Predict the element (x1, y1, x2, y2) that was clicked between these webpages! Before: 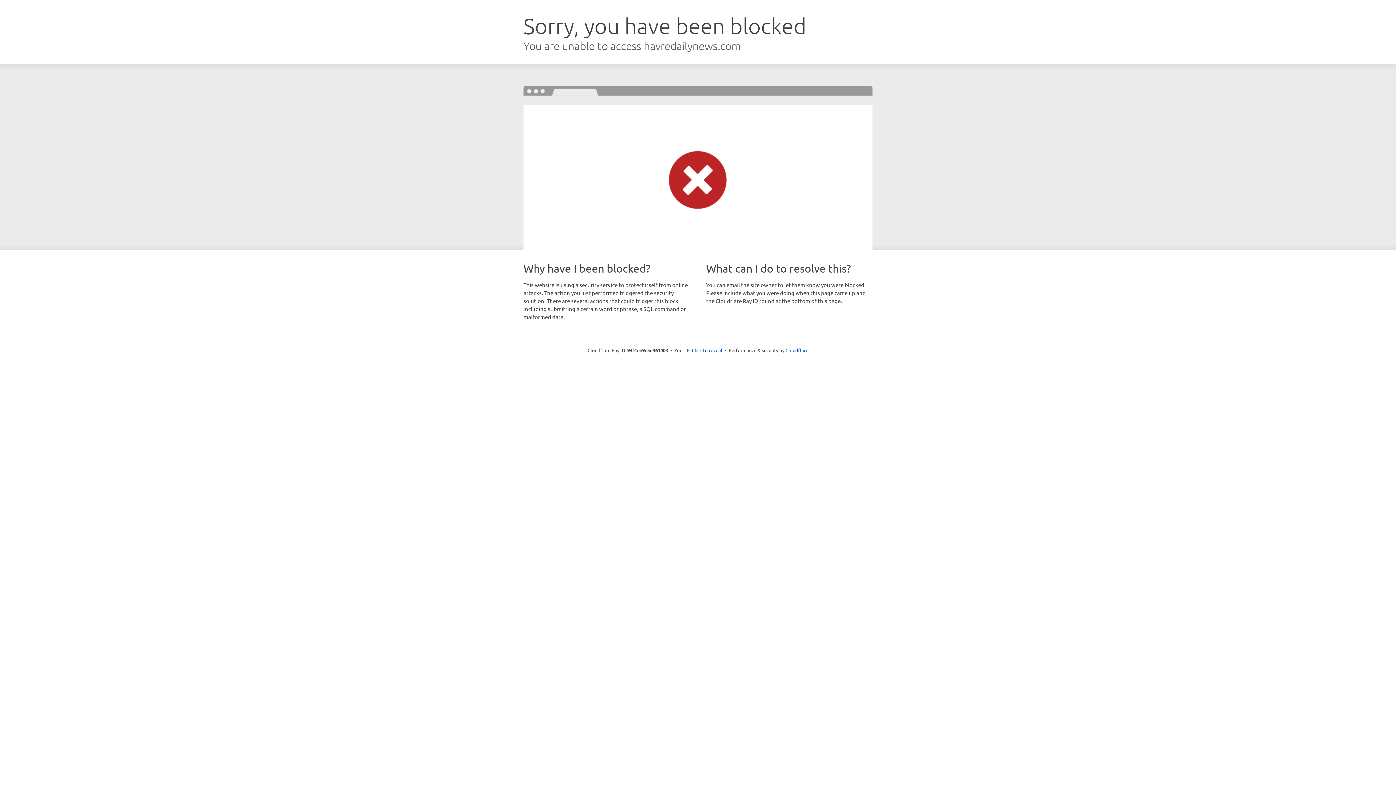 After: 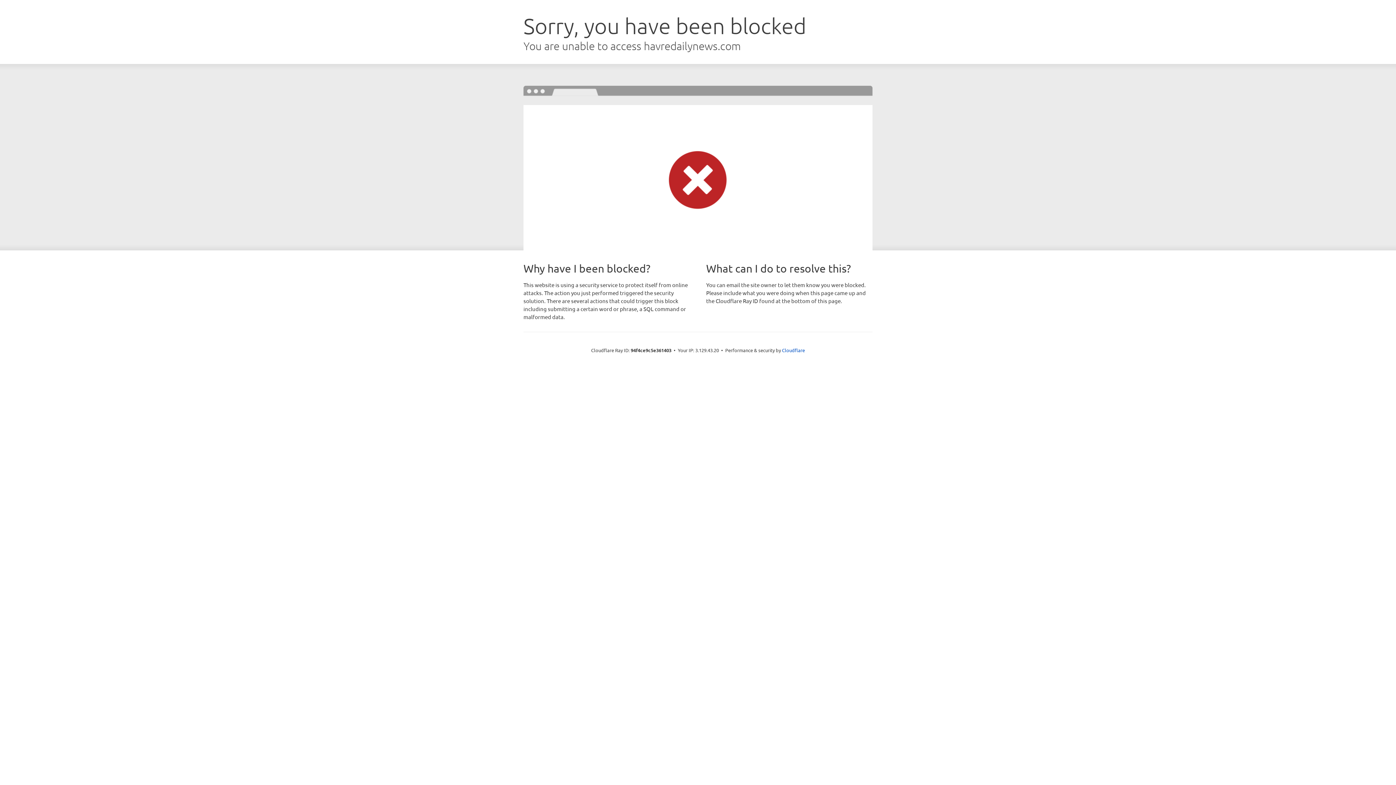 Action: label: Click to reveal bbox: (692, 346, 722, 353)